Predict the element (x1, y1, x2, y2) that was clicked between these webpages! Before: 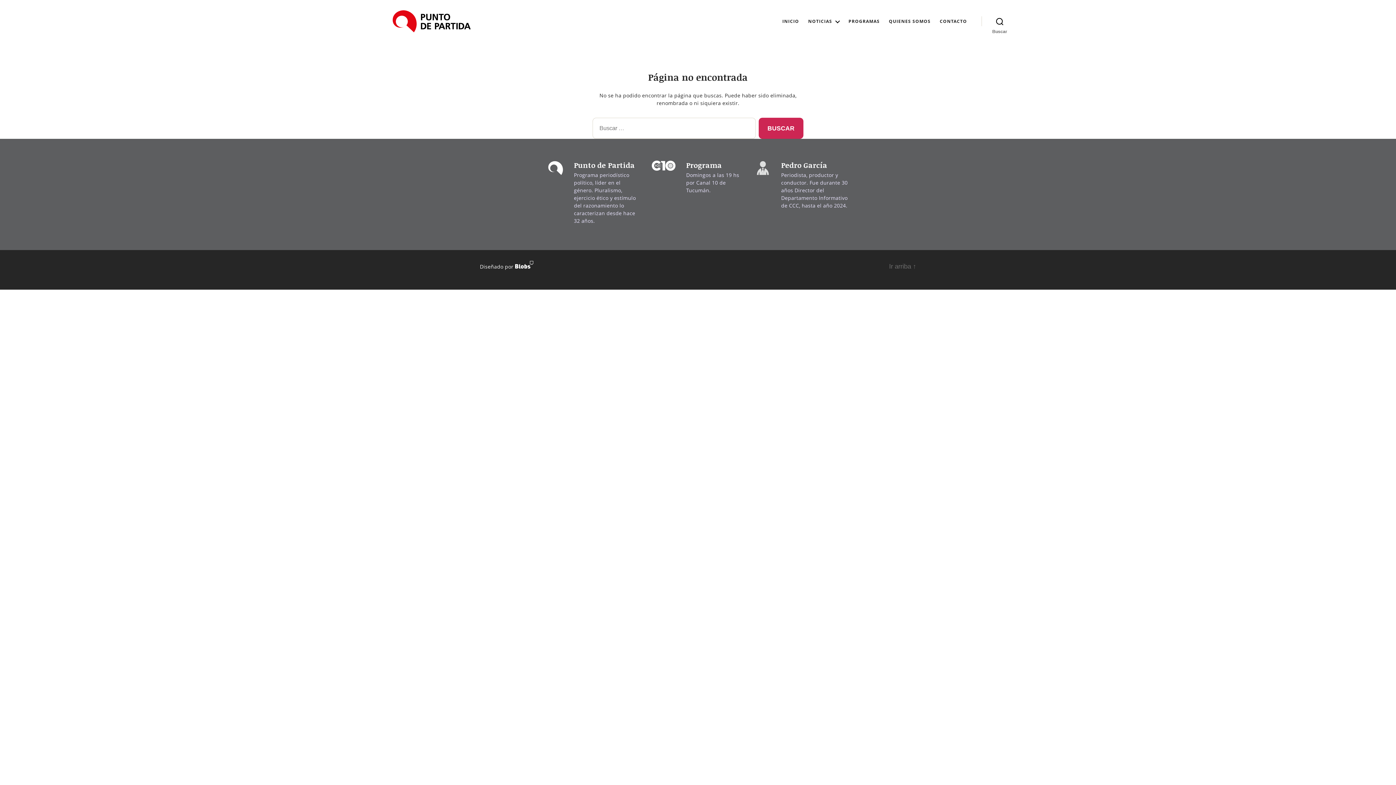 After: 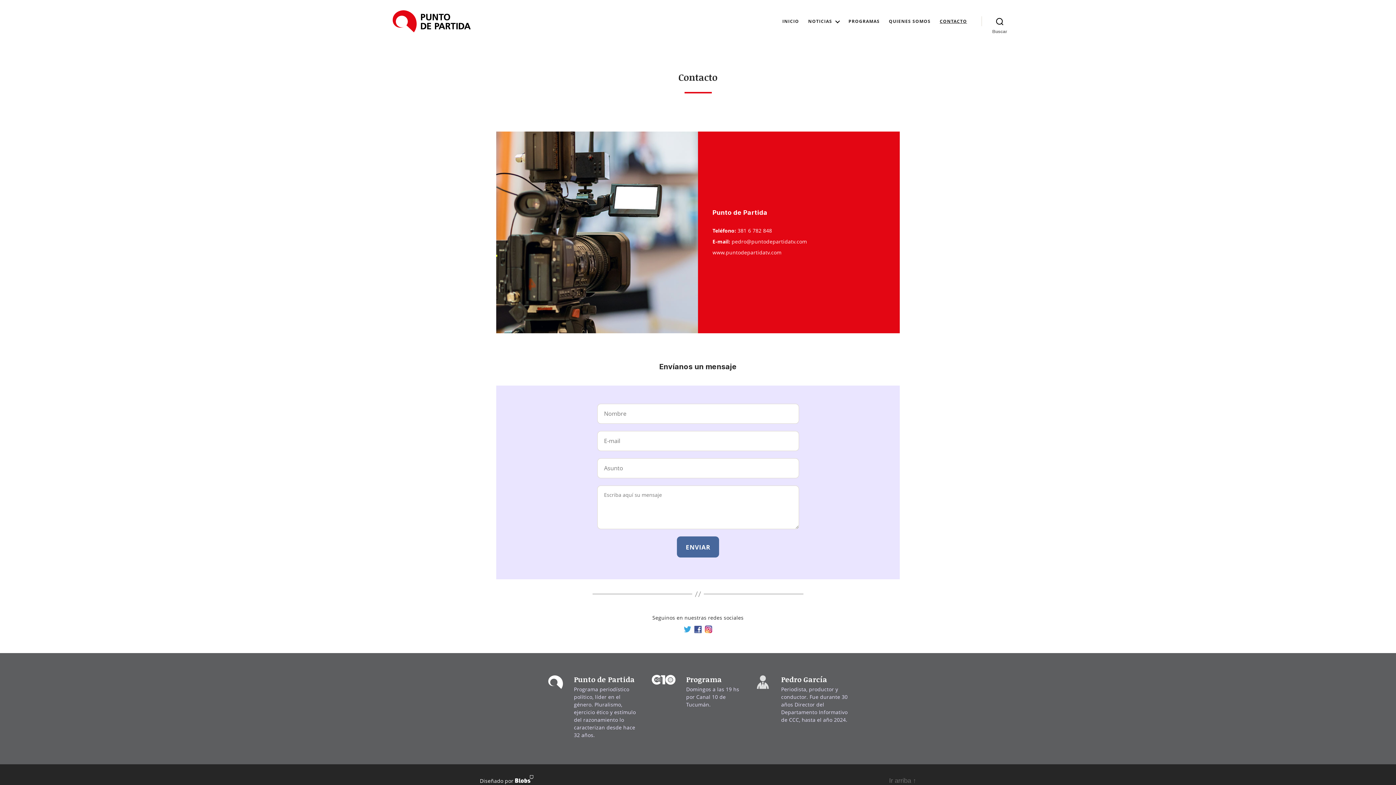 Action: label: CONTACTO bbox: (940, 18, 967, 23)